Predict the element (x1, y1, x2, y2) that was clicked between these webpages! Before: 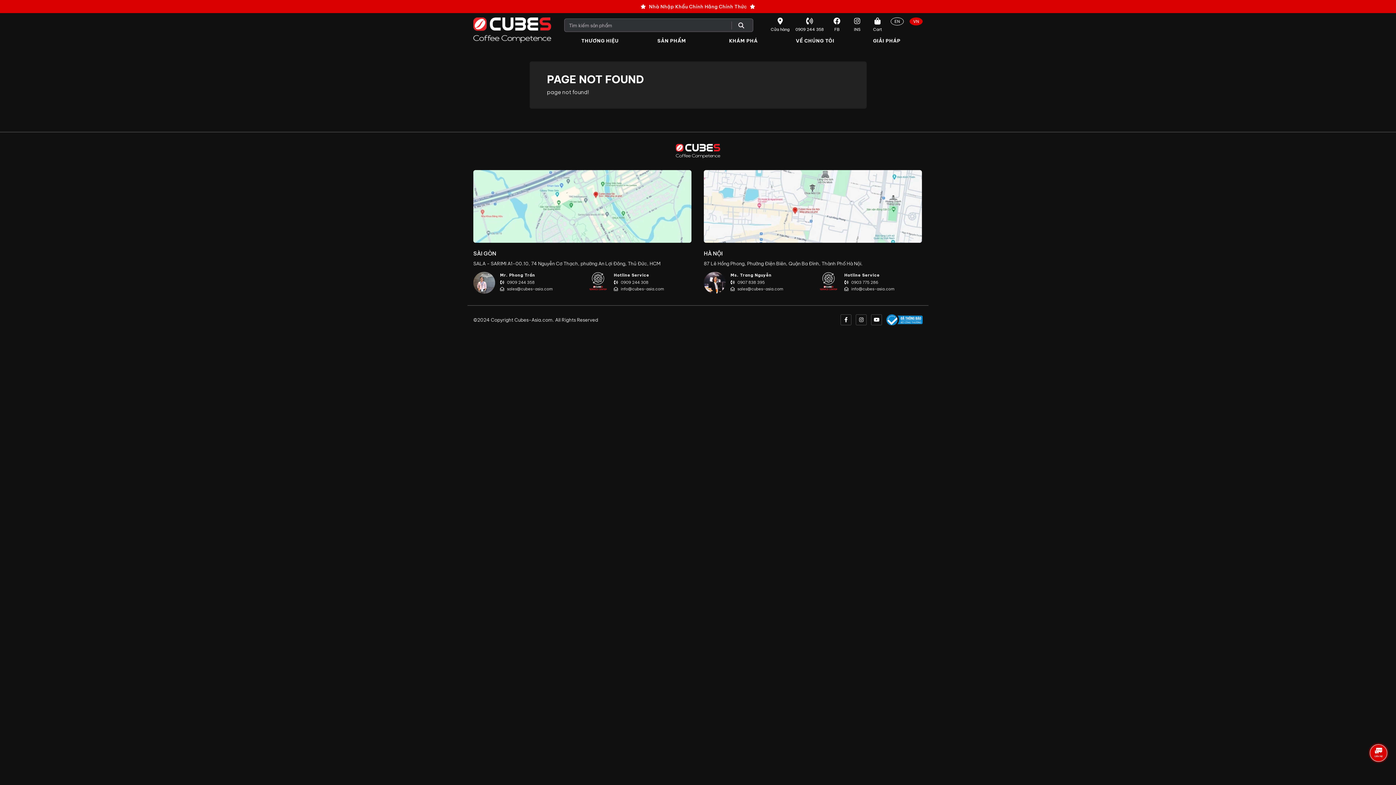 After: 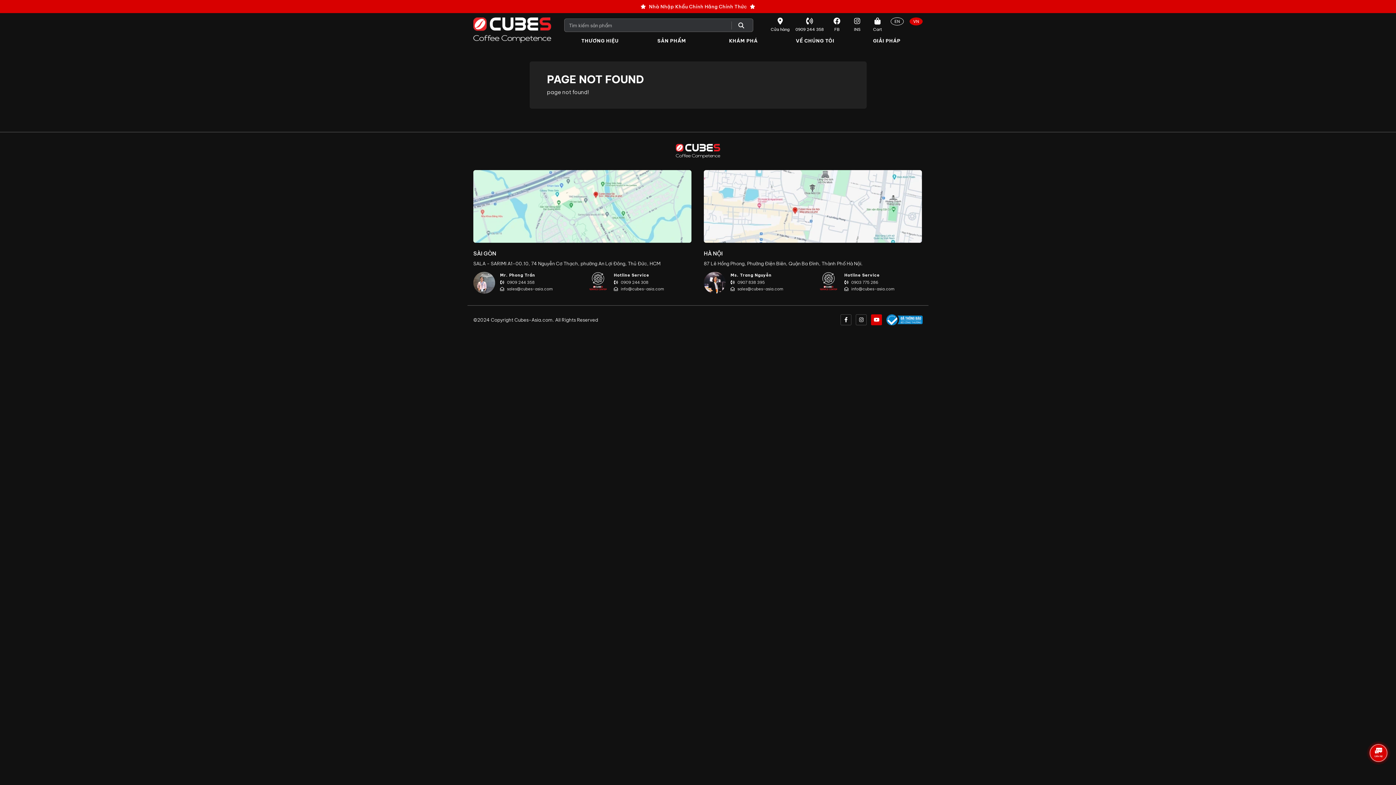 Action: label: youtube bbox: (871, 314, 882, 325)